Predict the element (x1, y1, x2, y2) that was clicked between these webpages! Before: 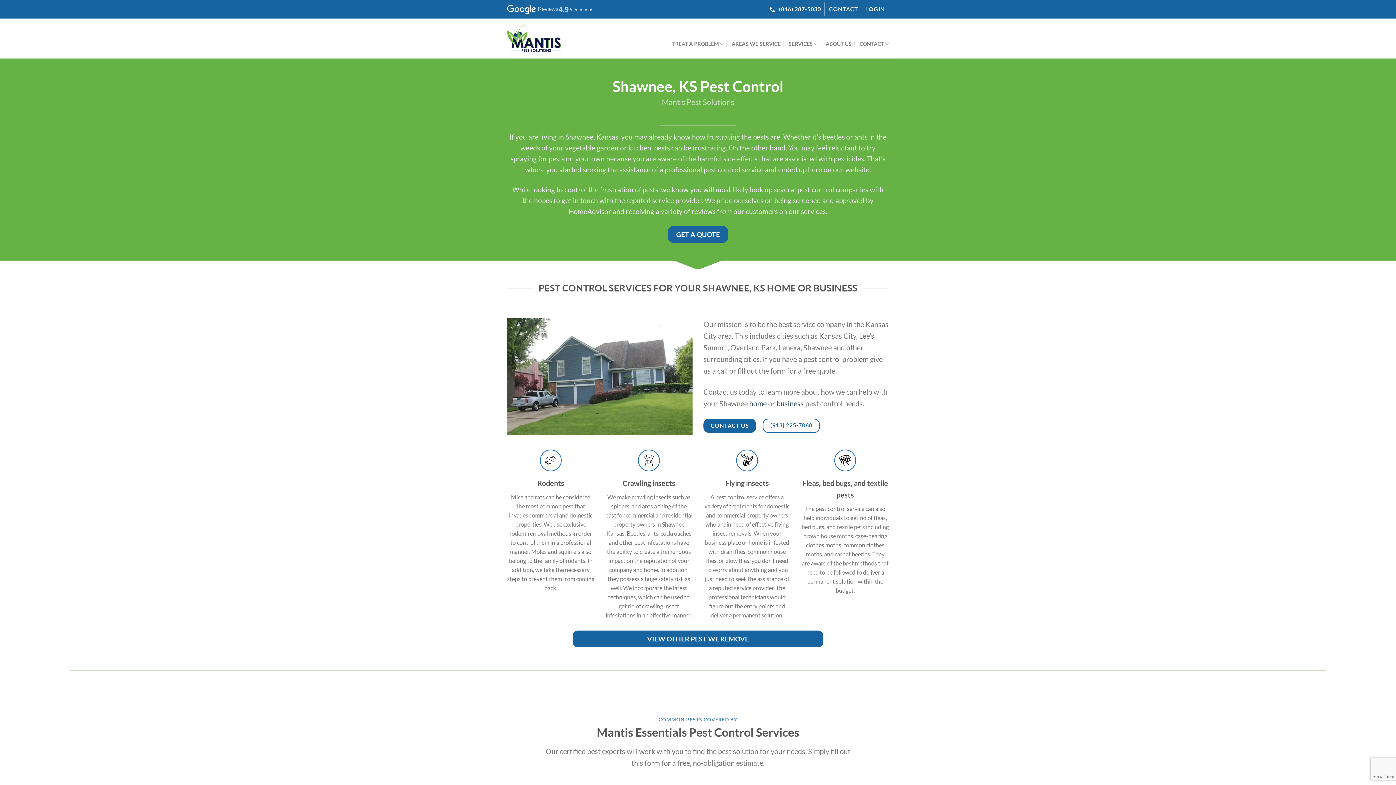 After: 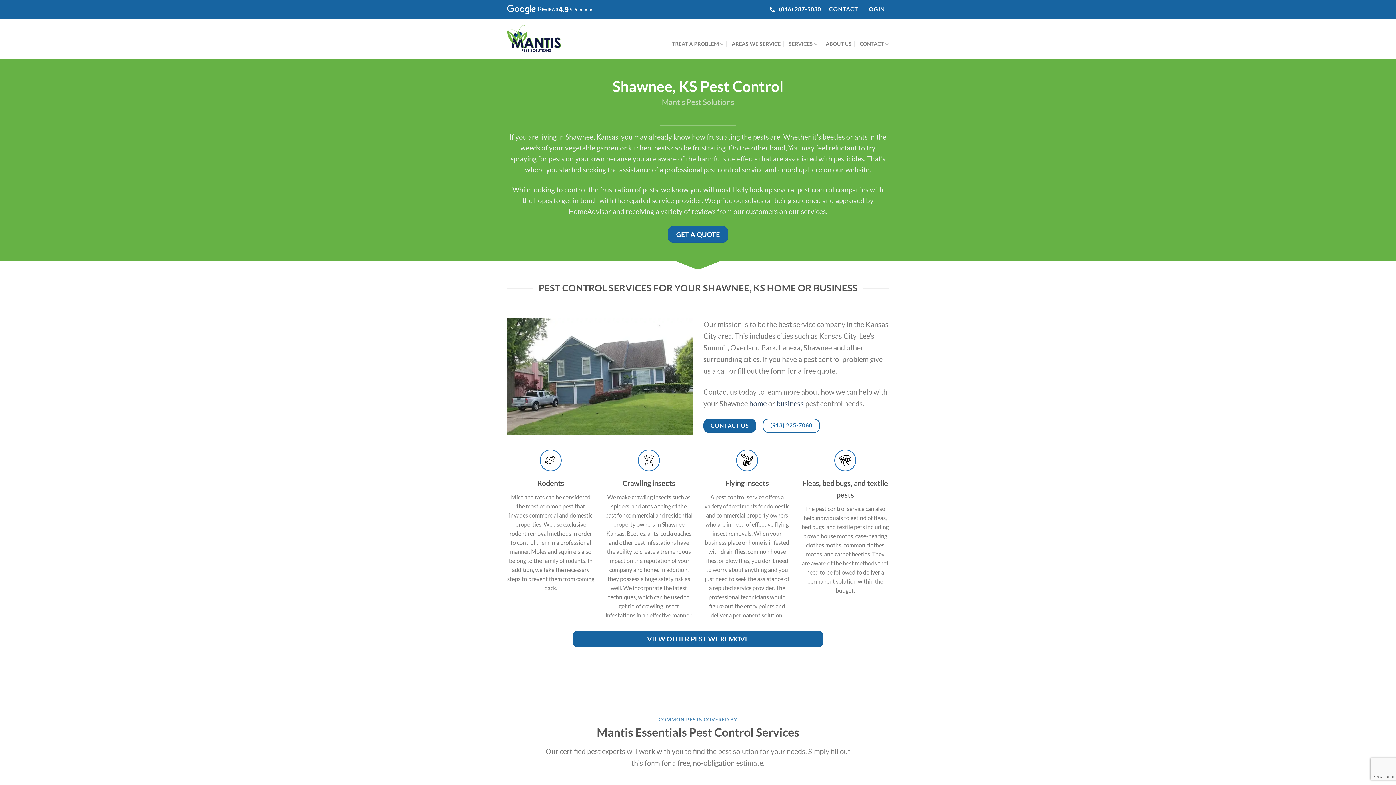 Action: label: Reviews
4.9 bbox: (507, 3, 594, 14)